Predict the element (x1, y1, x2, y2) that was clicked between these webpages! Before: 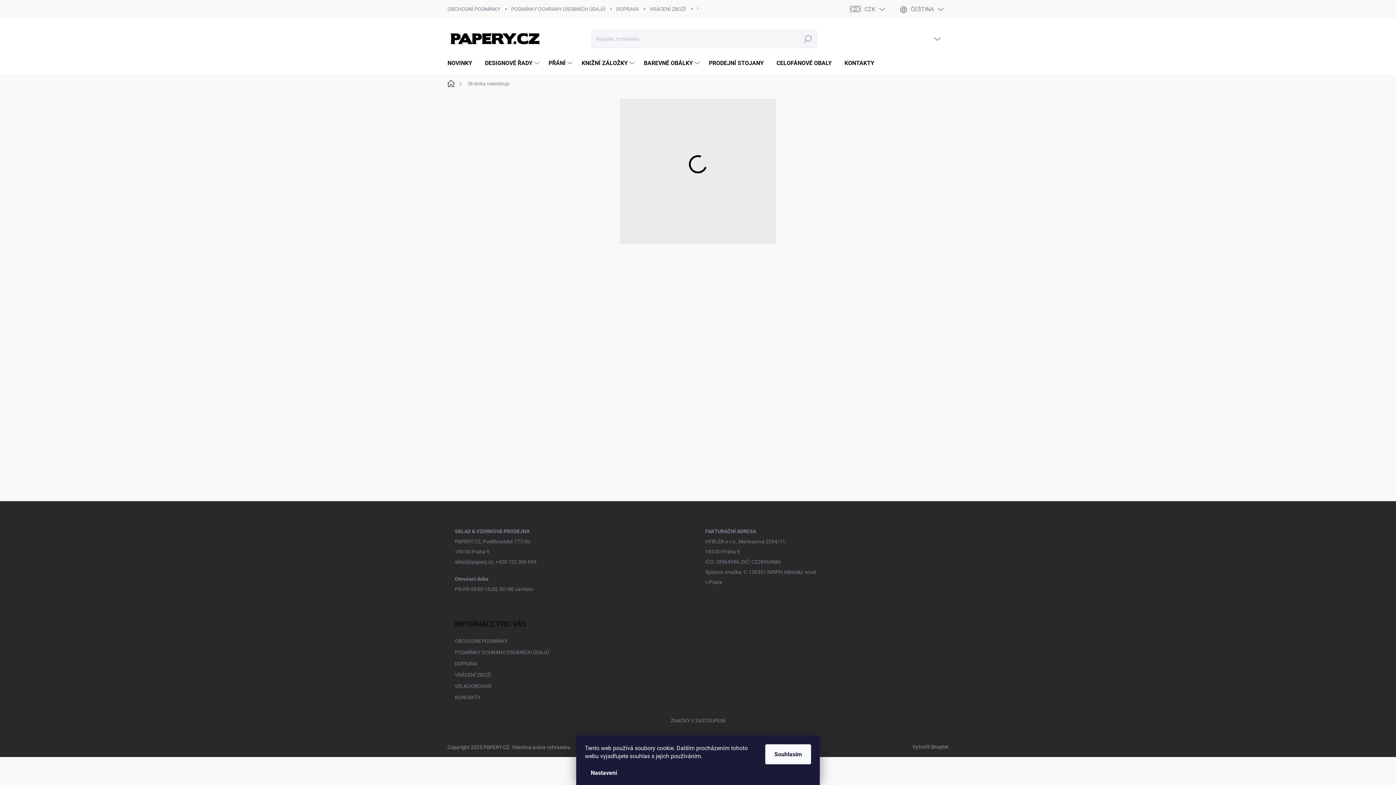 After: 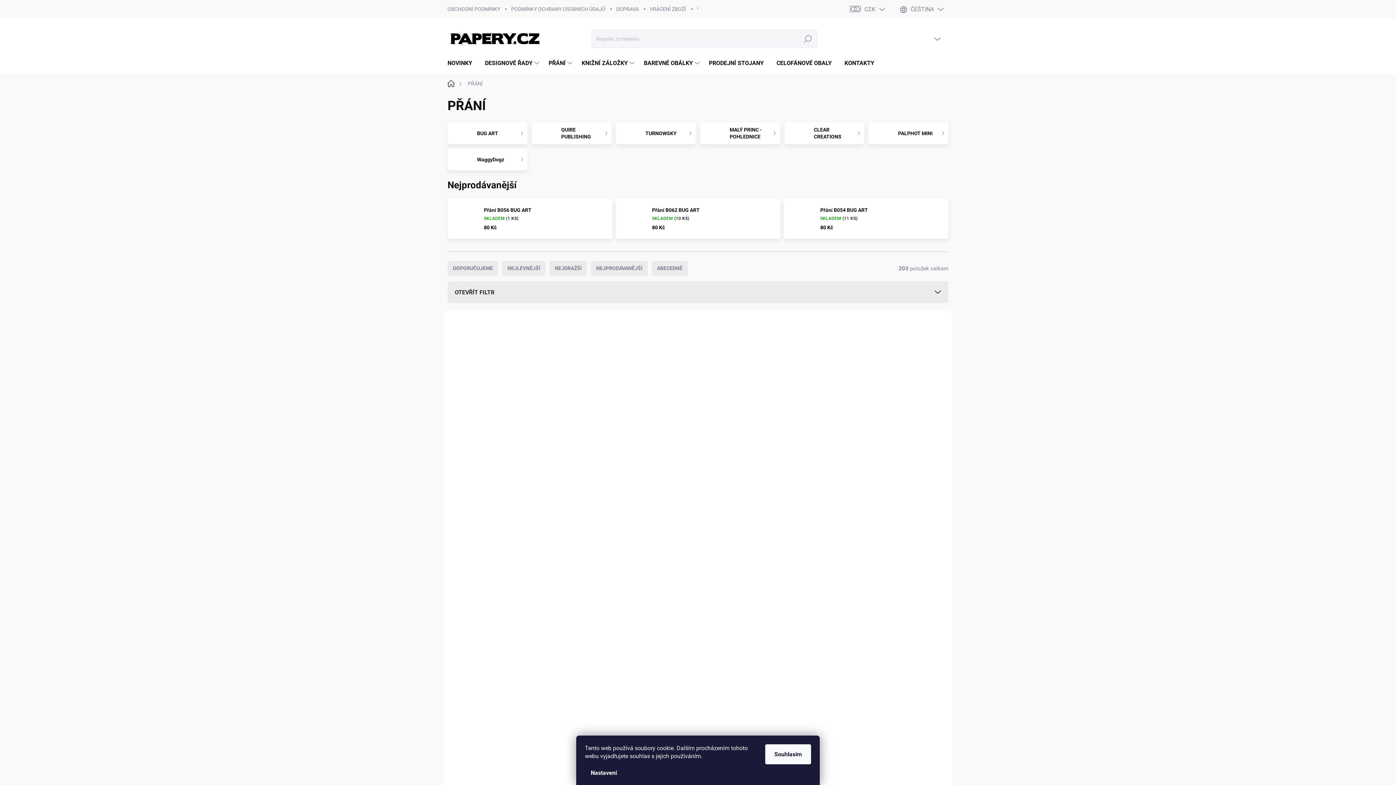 Action: bbox: (541, 52, 574, 74) label: PŘÁNÍ